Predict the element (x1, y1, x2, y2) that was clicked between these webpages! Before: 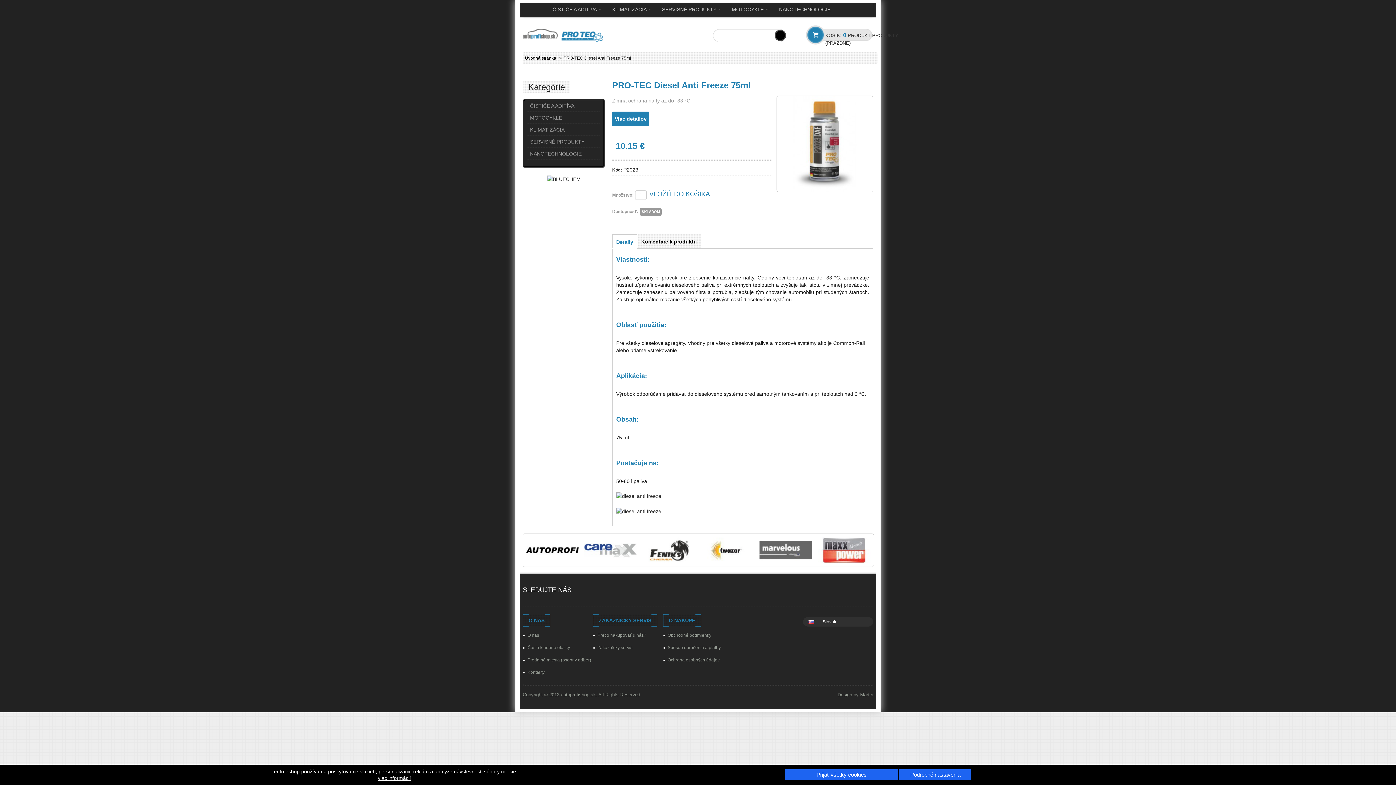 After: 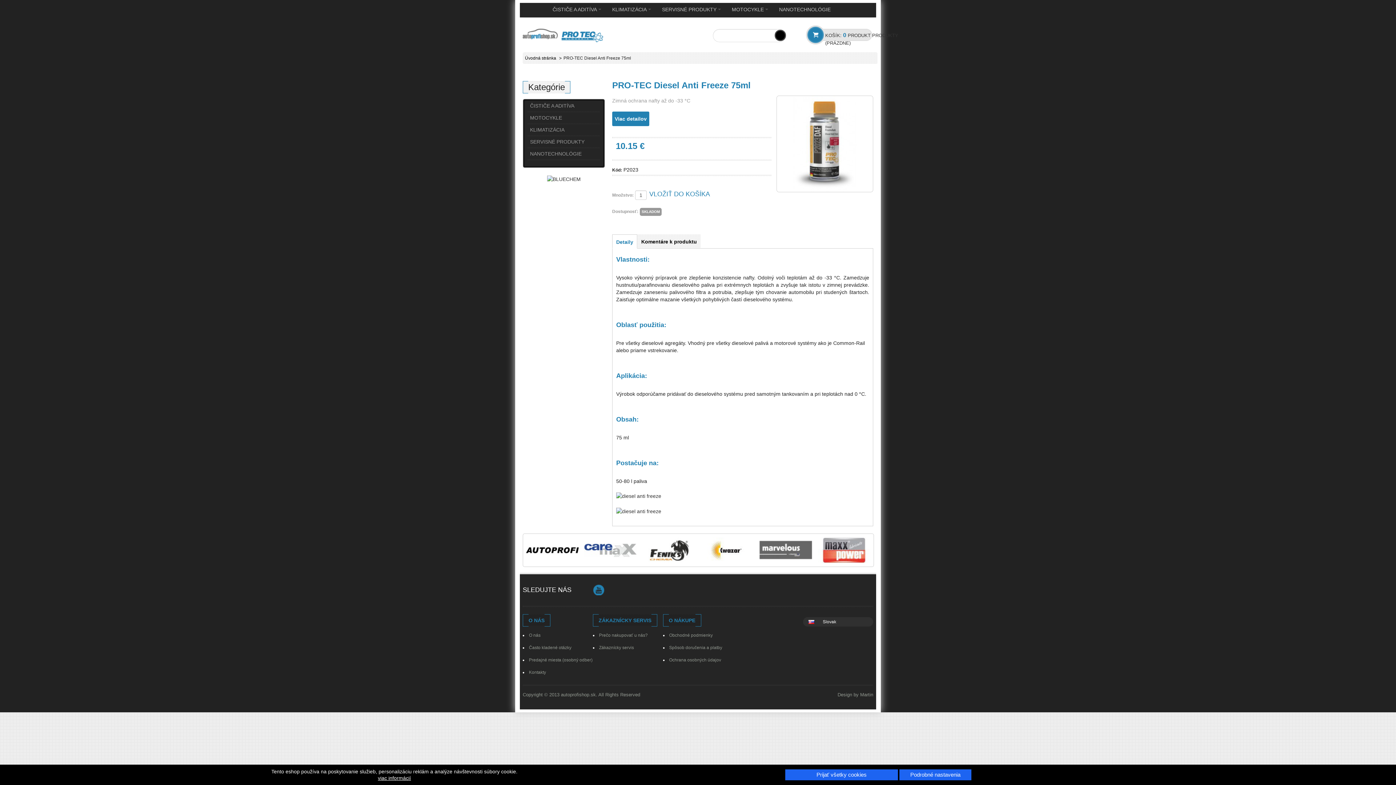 Action: label: Youtube bbox: (592, 584, 604, 596)